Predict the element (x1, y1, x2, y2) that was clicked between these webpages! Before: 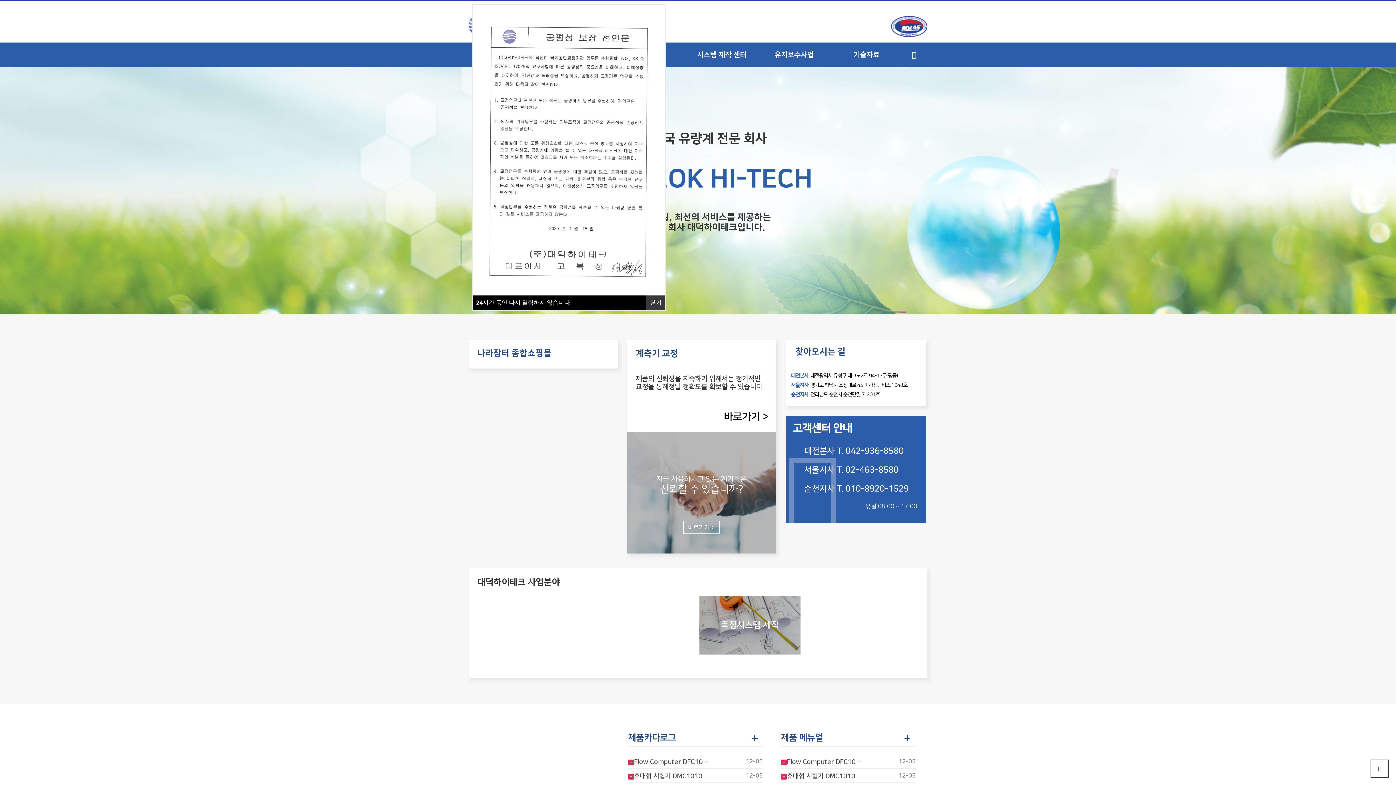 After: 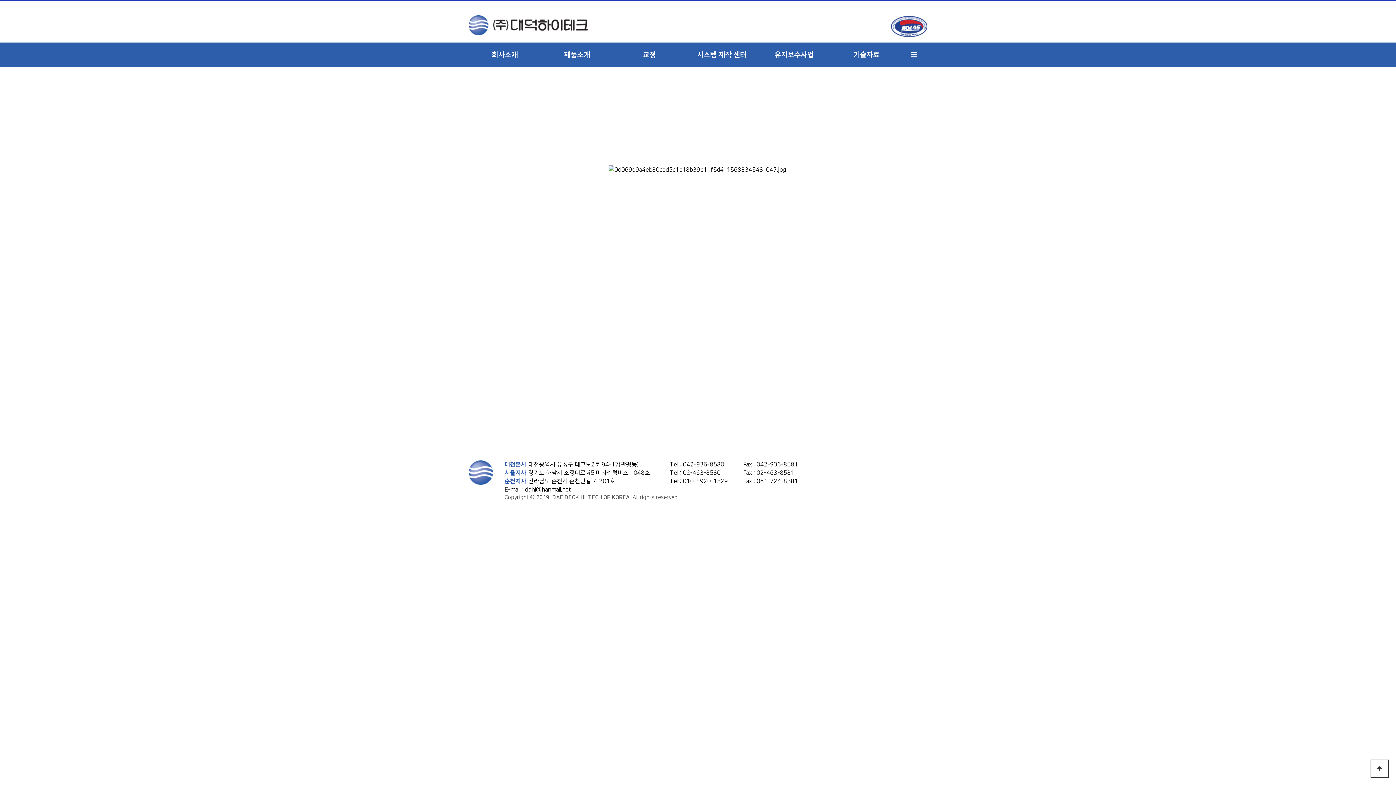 Action: bbox: (699, 624, 800, 629) label: 측정시스템 제작